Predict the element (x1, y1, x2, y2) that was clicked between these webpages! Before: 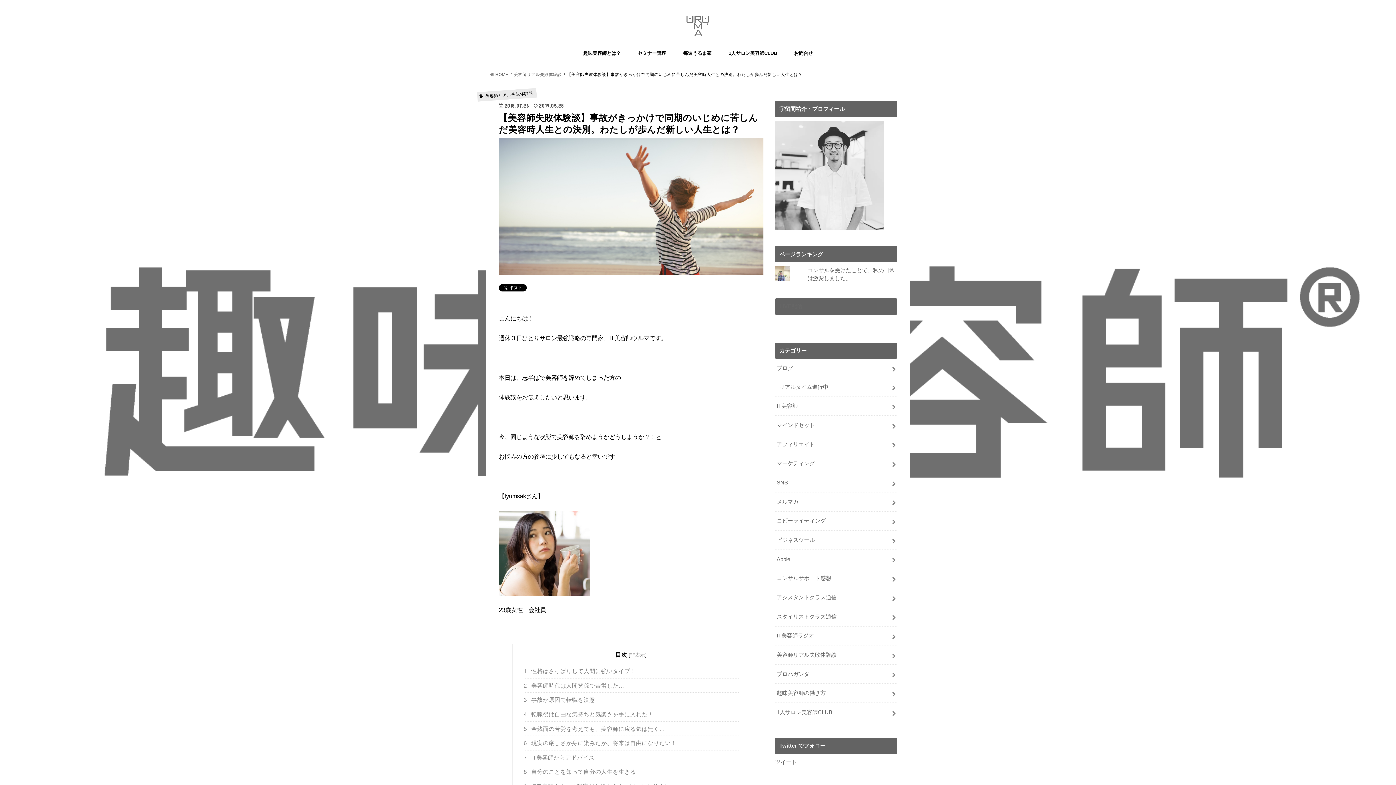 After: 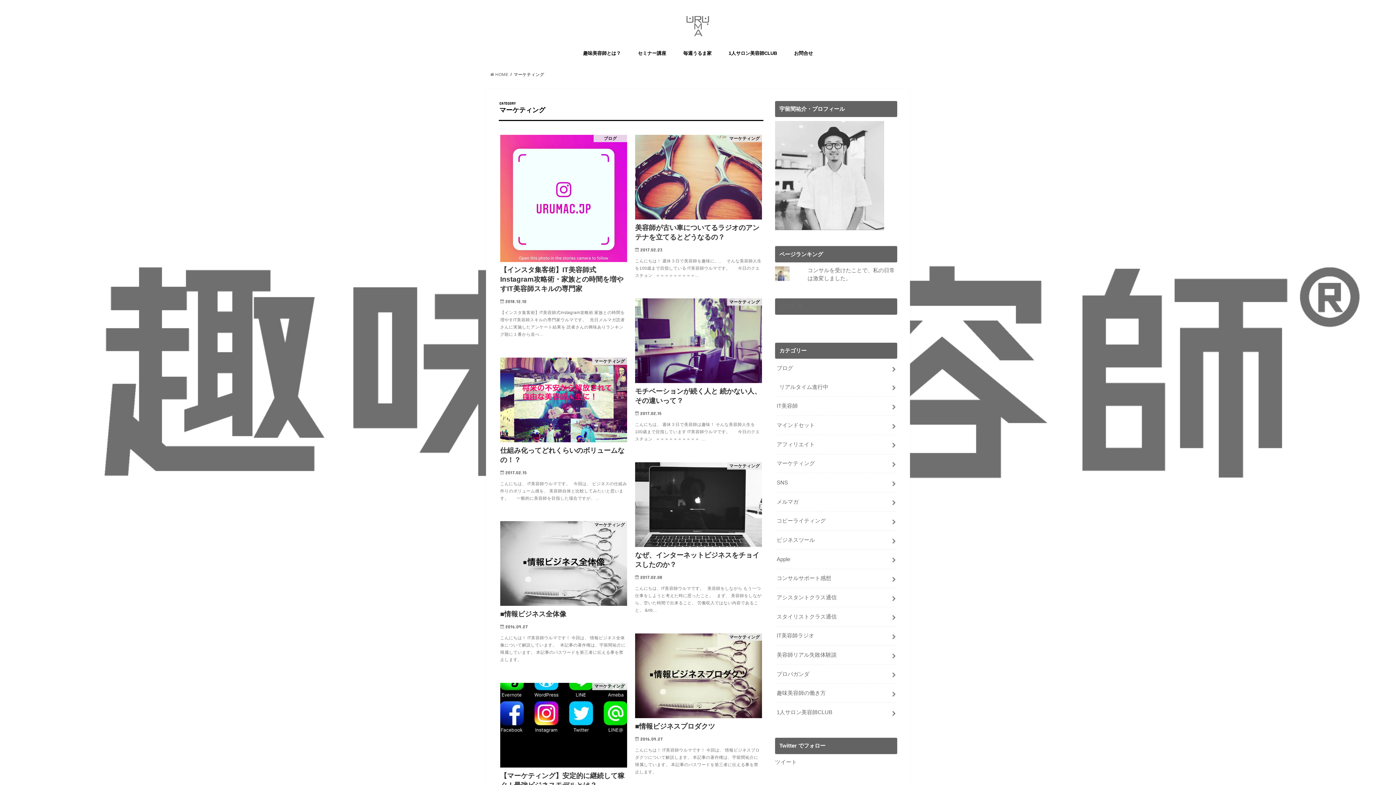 Action: bbox: (775, 454, 897, 473) label: マーケティング